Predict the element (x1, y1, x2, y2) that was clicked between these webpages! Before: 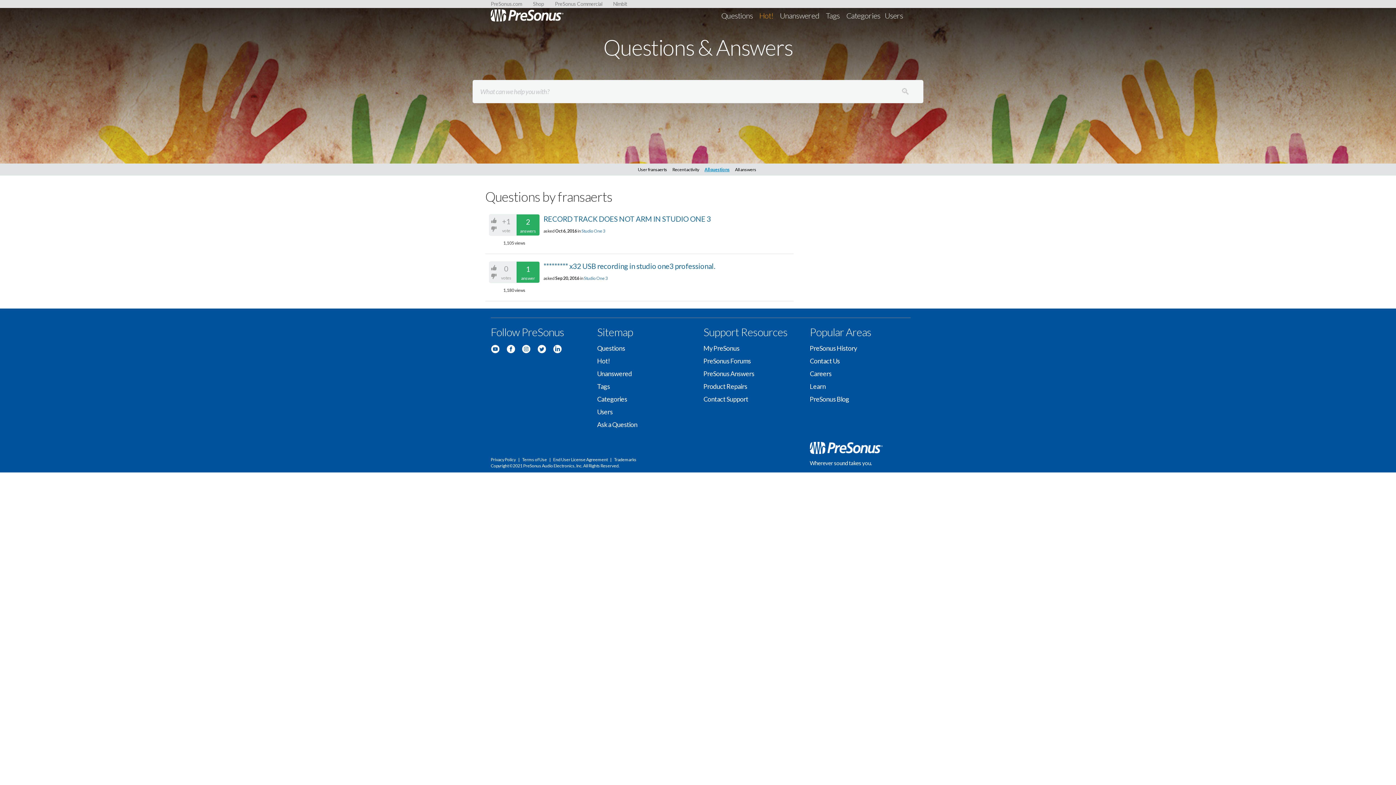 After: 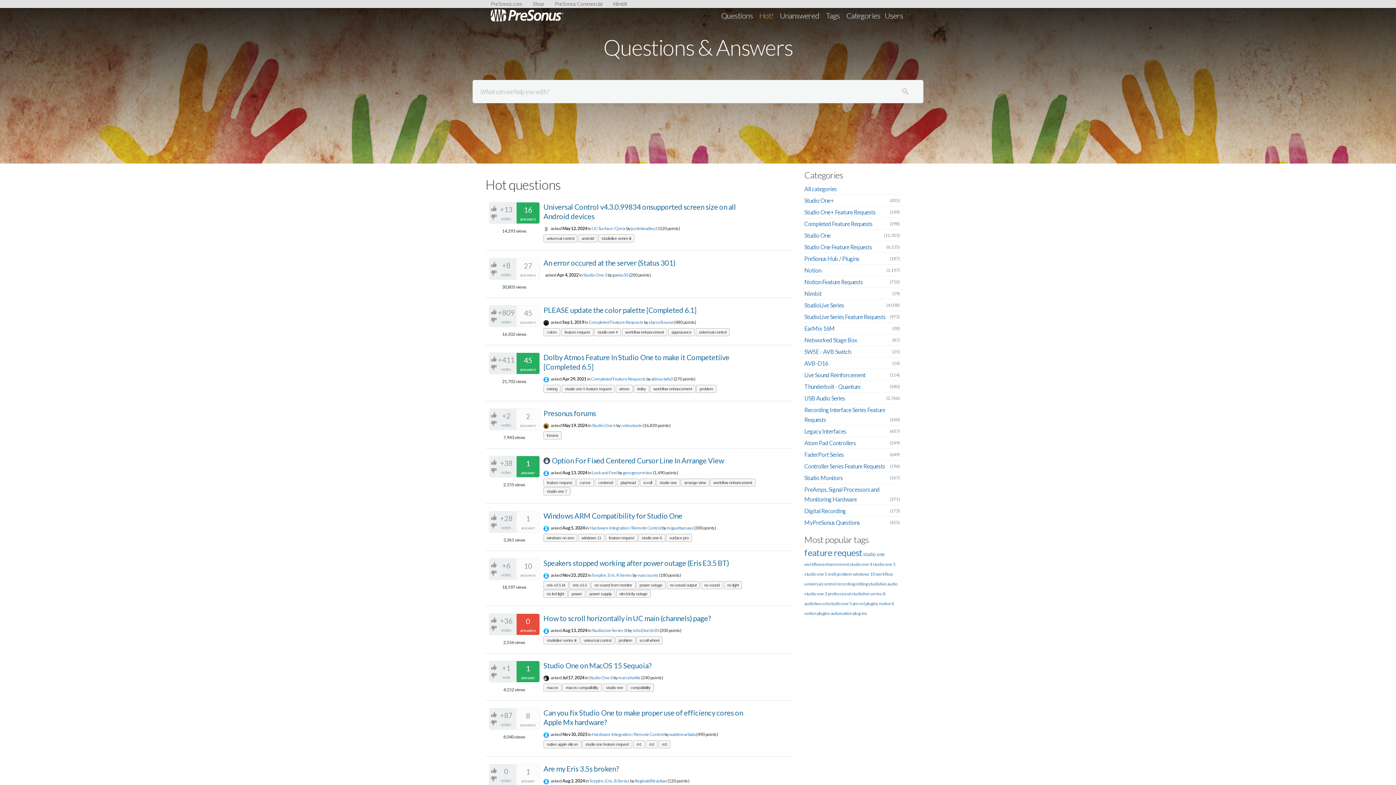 Action: bbox: (597, 357, 610, 365) label: Hot!